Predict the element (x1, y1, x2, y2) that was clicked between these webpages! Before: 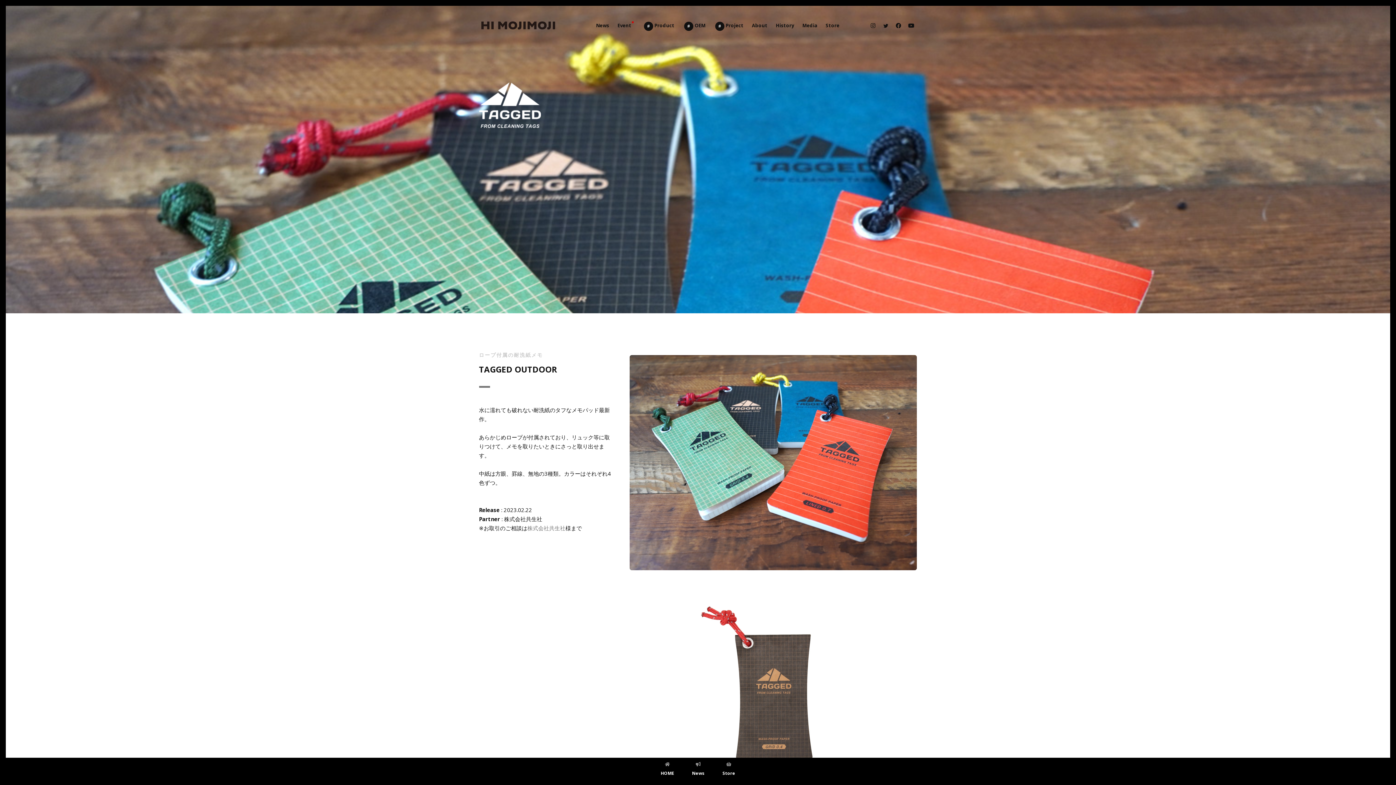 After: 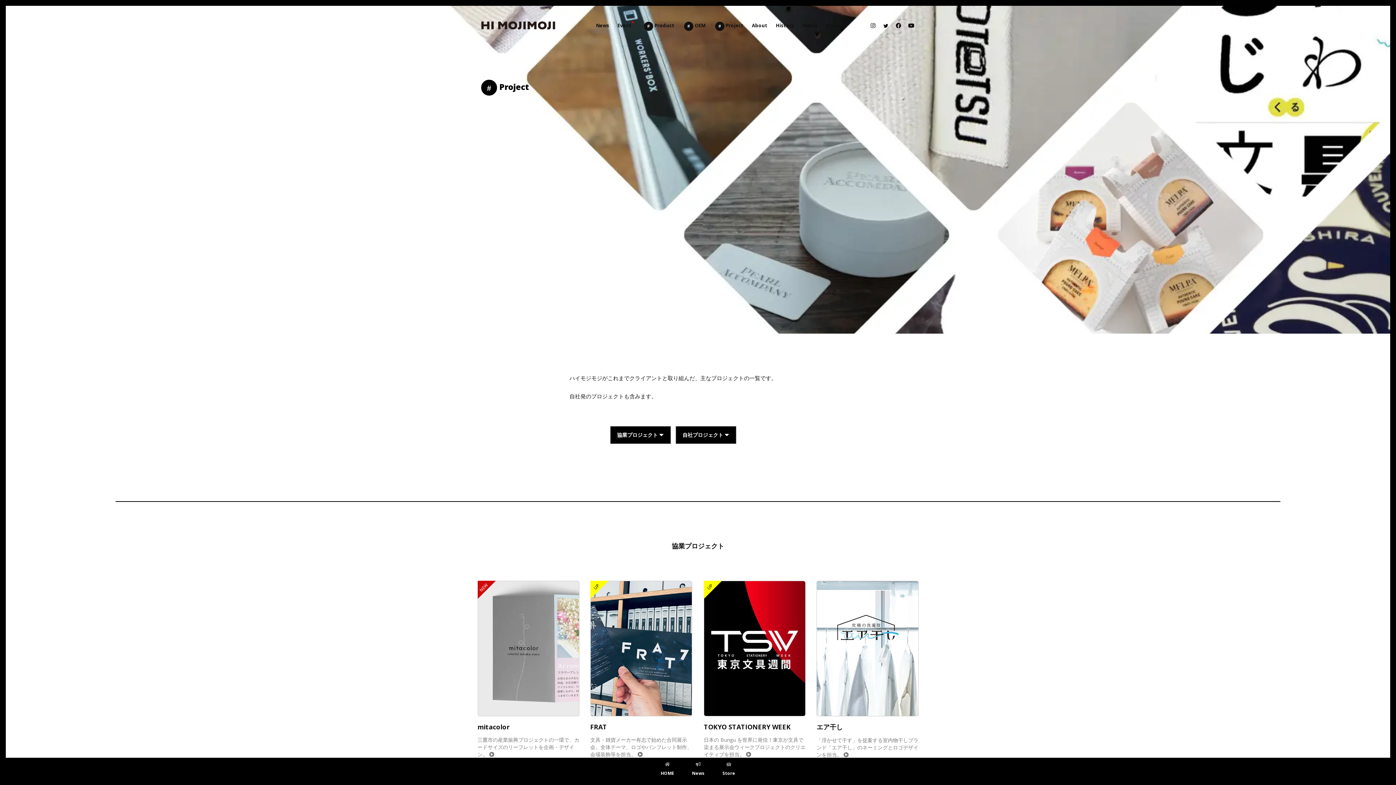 Action: label: #
Project bbox: (710, 12, 747, 38)